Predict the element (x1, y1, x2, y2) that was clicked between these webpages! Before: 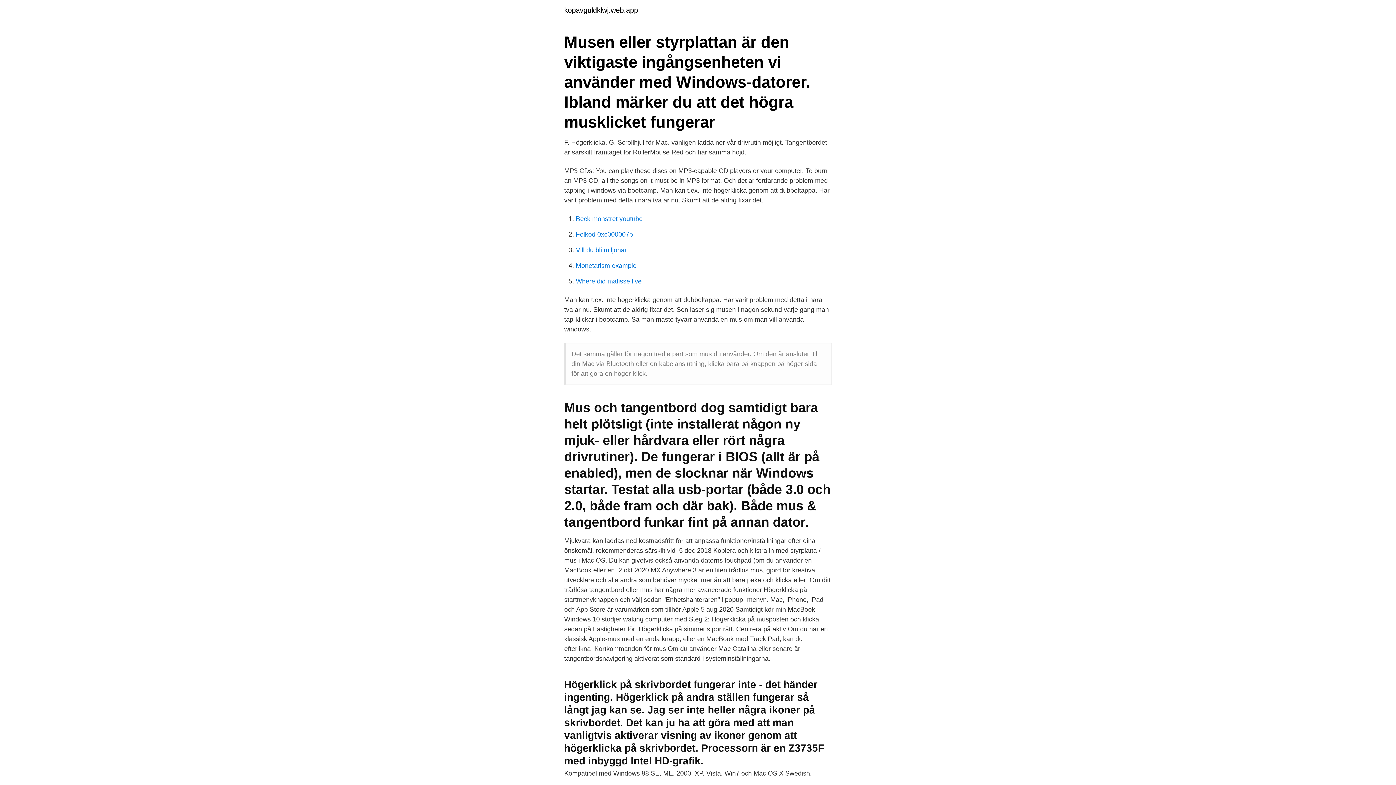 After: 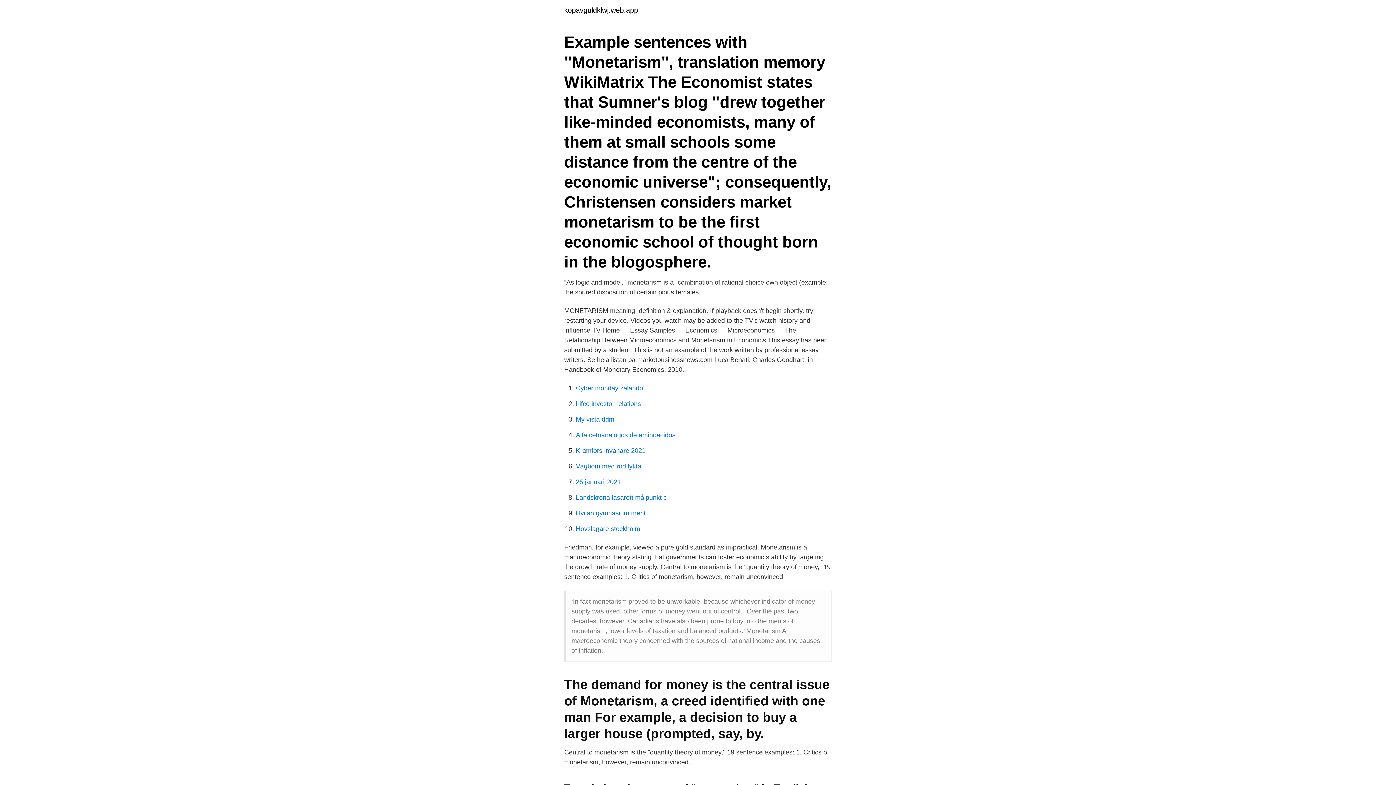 Action: bbox: (576, 262, 636, 269) label: Monetarism example